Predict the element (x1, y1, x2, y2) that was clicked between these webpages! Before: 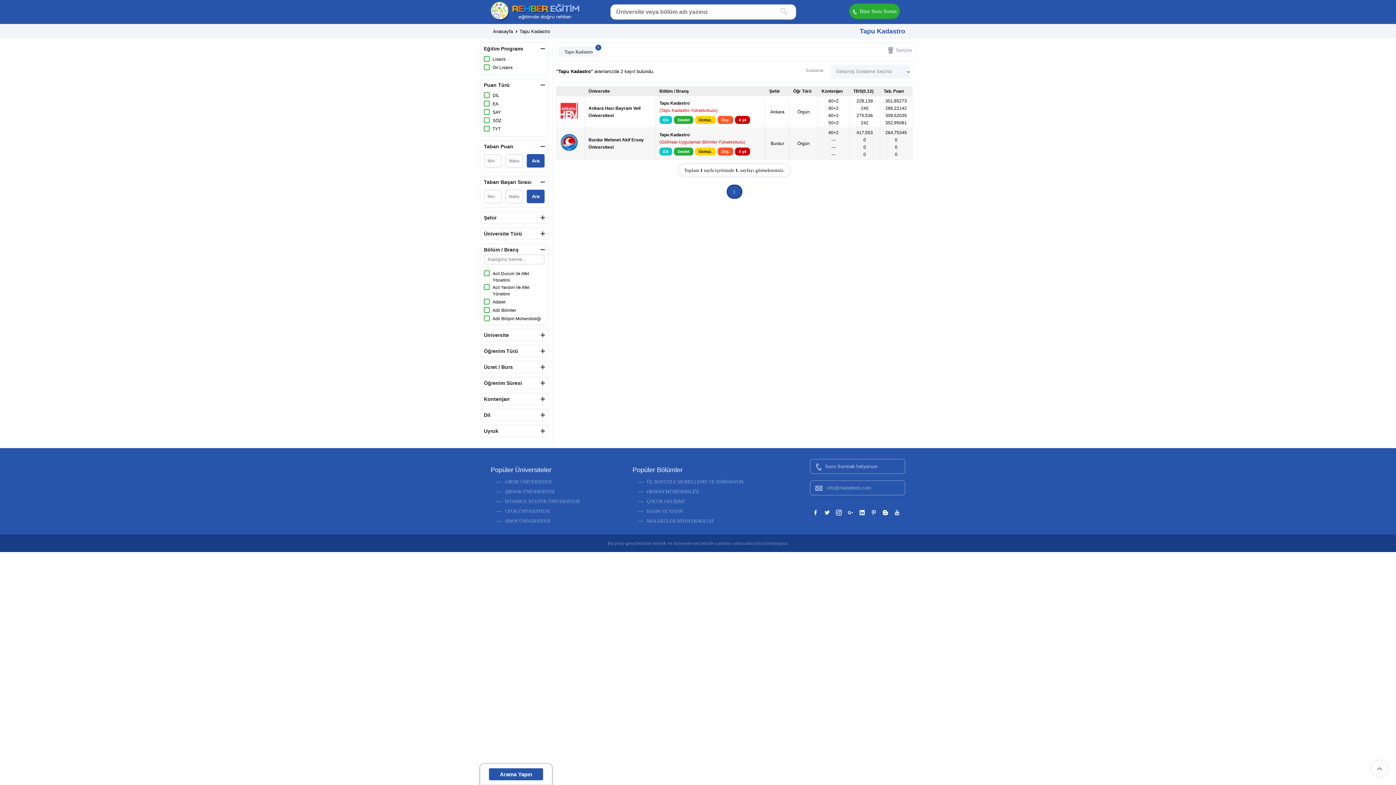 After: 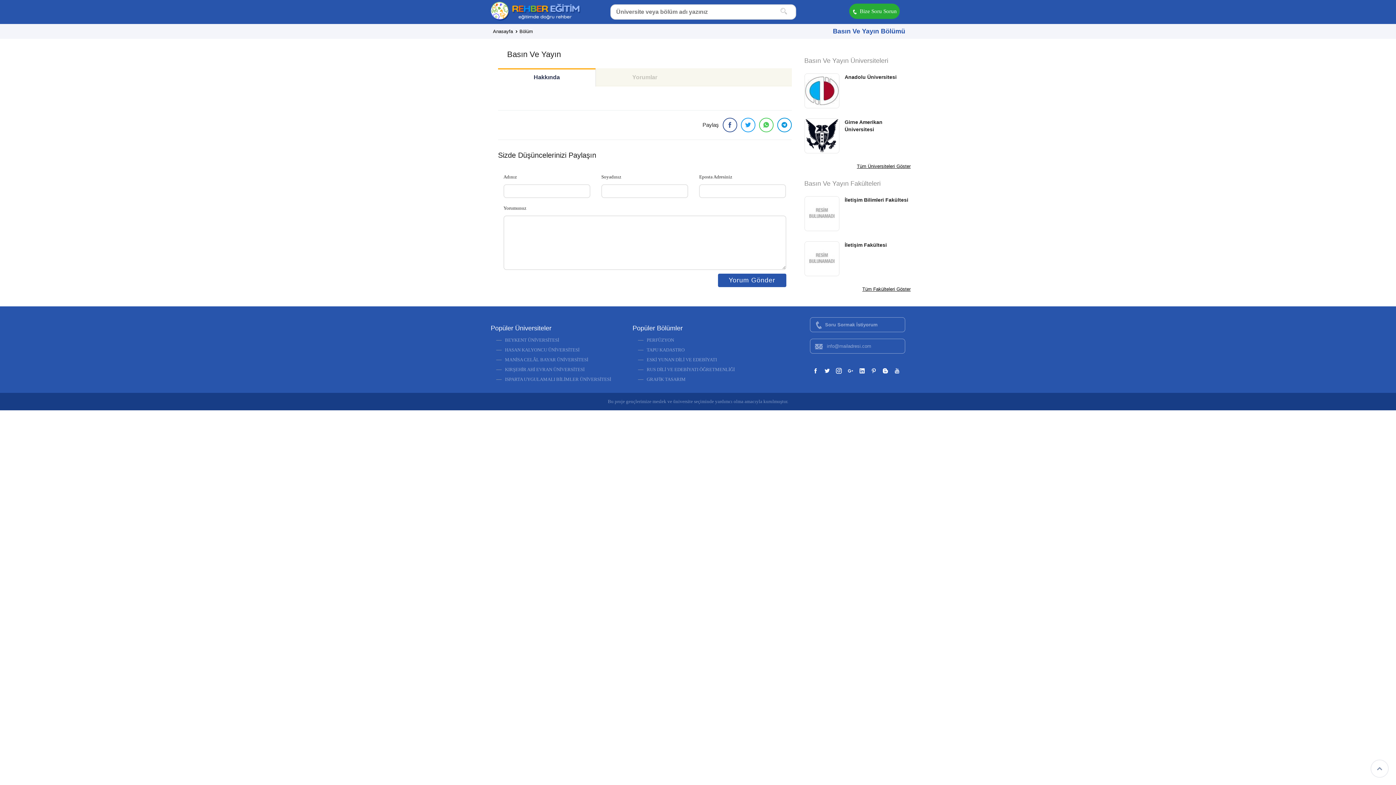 Action: bbox: (638, 508, 793, 514) label: BASIN VE YAYIN